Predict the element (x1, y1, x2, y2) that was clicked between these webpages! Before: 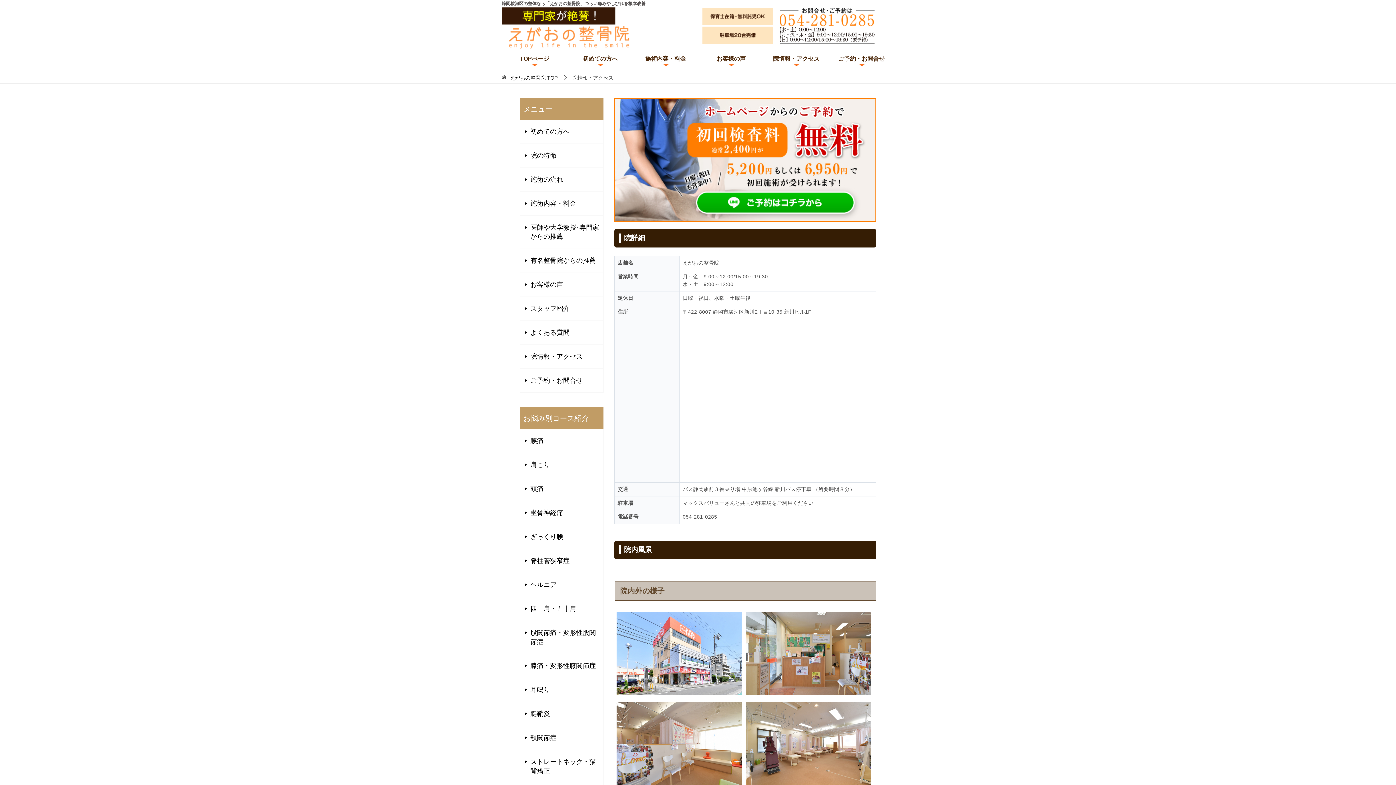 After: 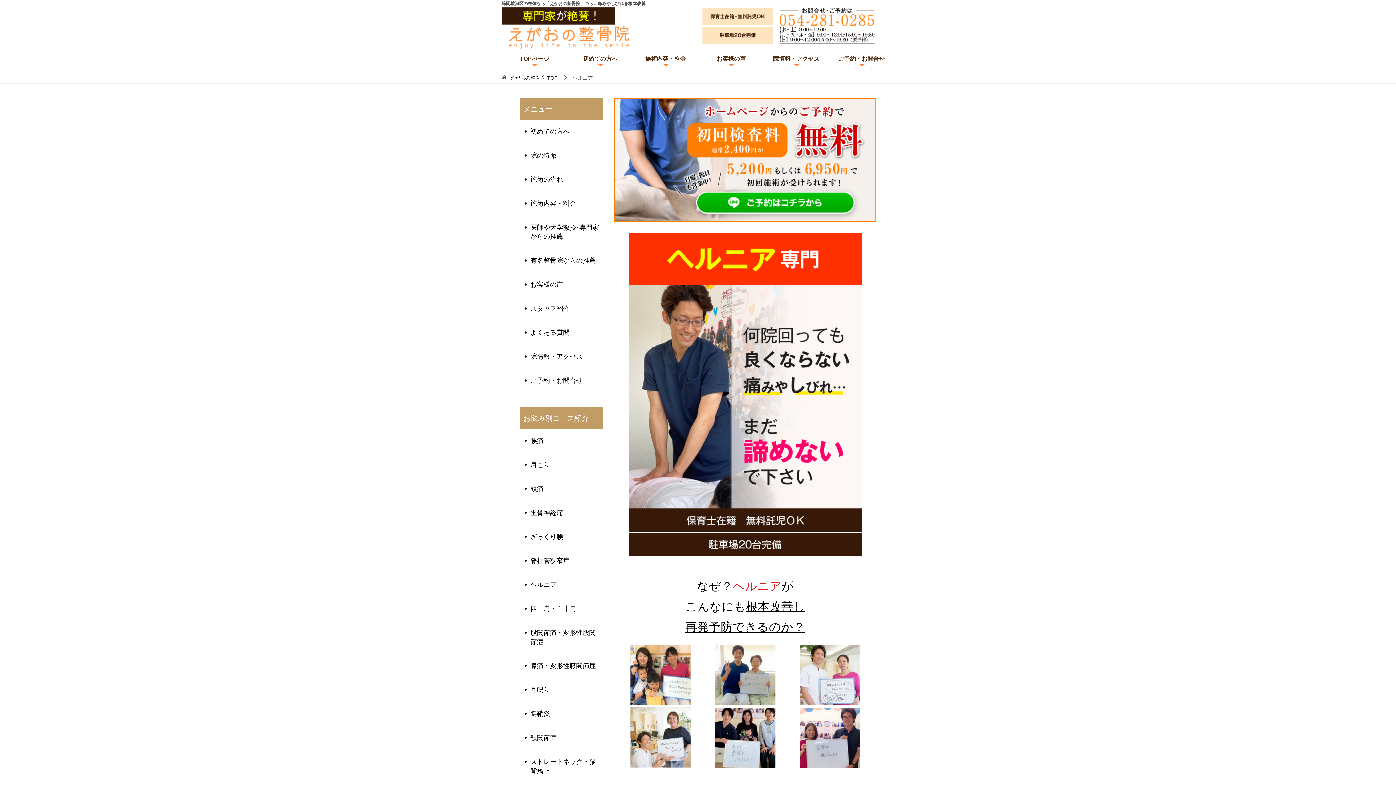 Action: label: ヘルニア bbox: (520, 577, 603, 593)